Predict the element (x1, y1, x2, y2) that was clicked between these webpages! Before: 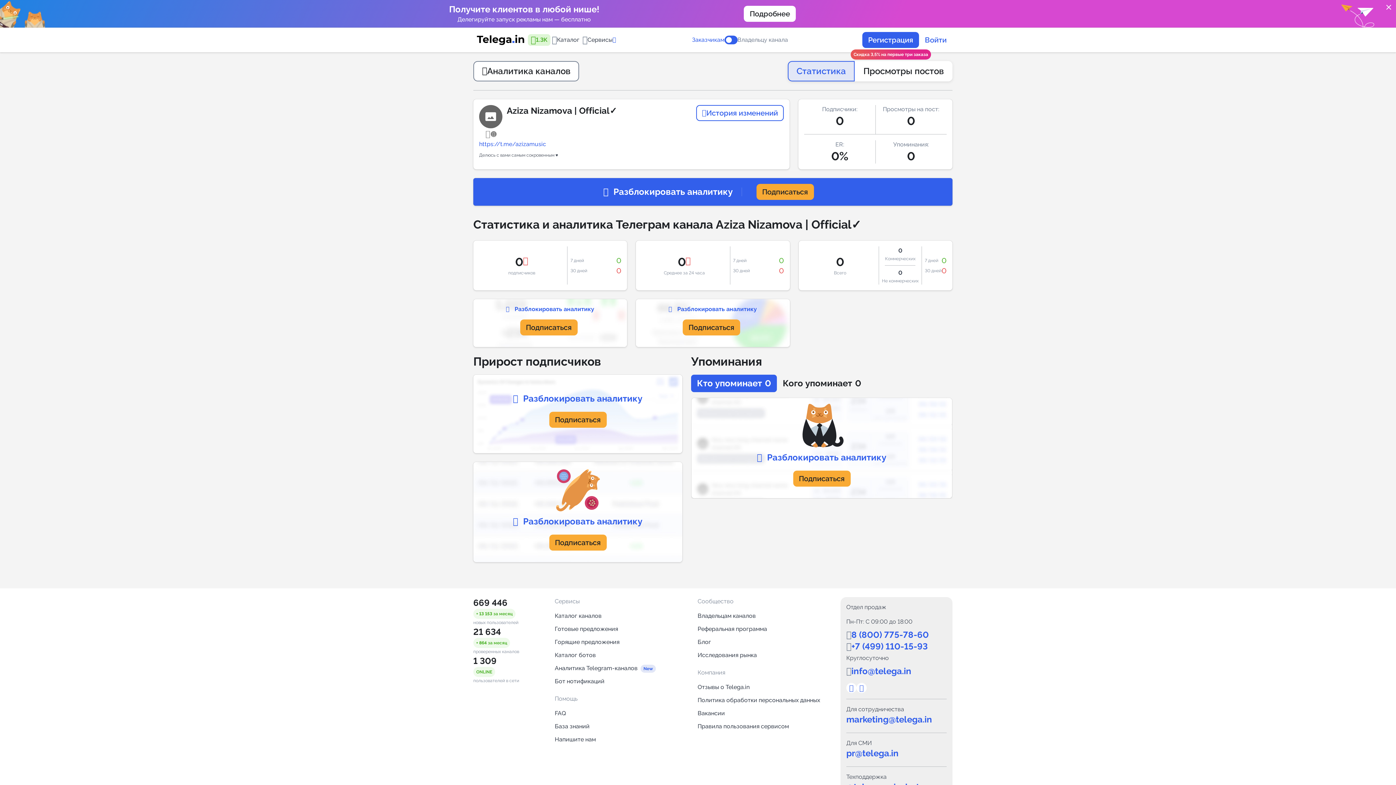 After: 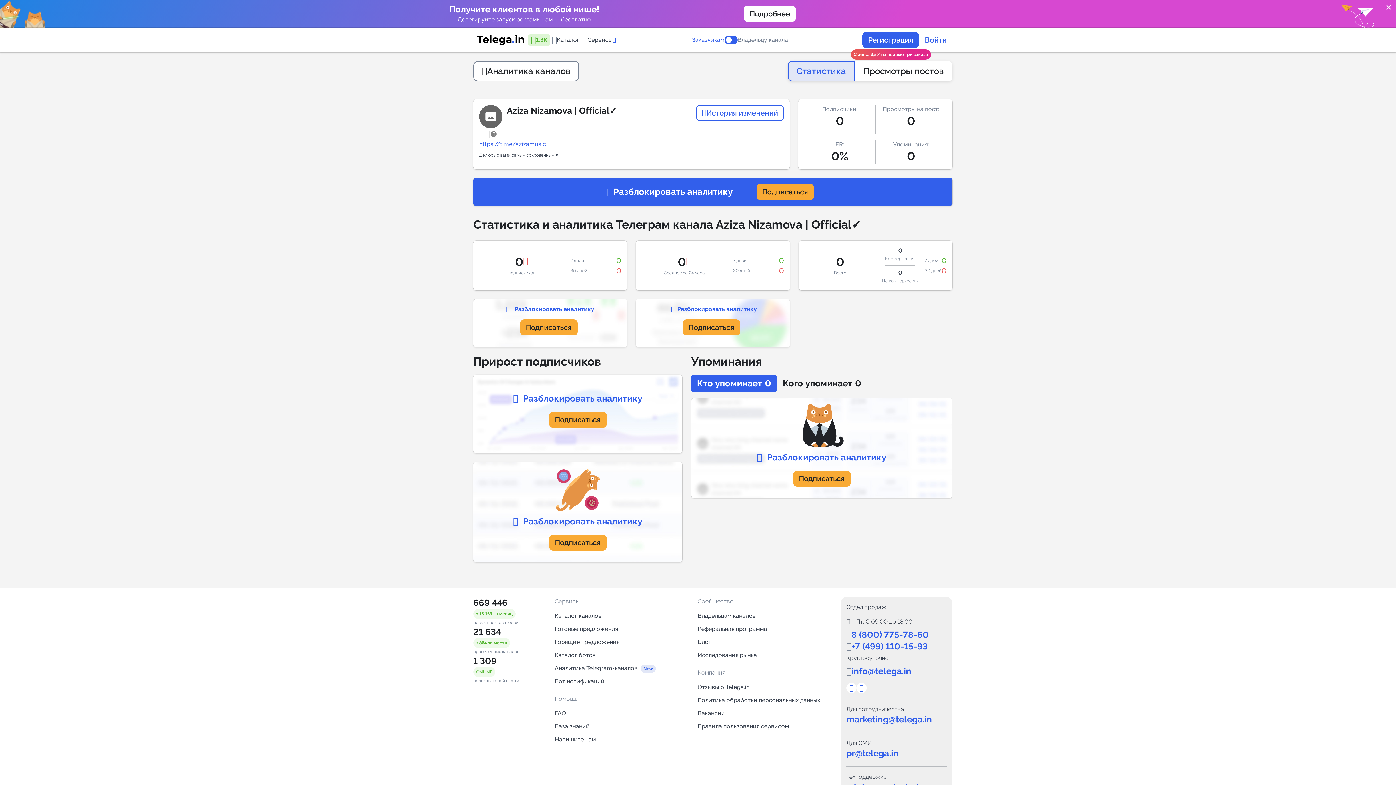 Action: label: pr@telega.in bbox: (846, 748, 898, 759)